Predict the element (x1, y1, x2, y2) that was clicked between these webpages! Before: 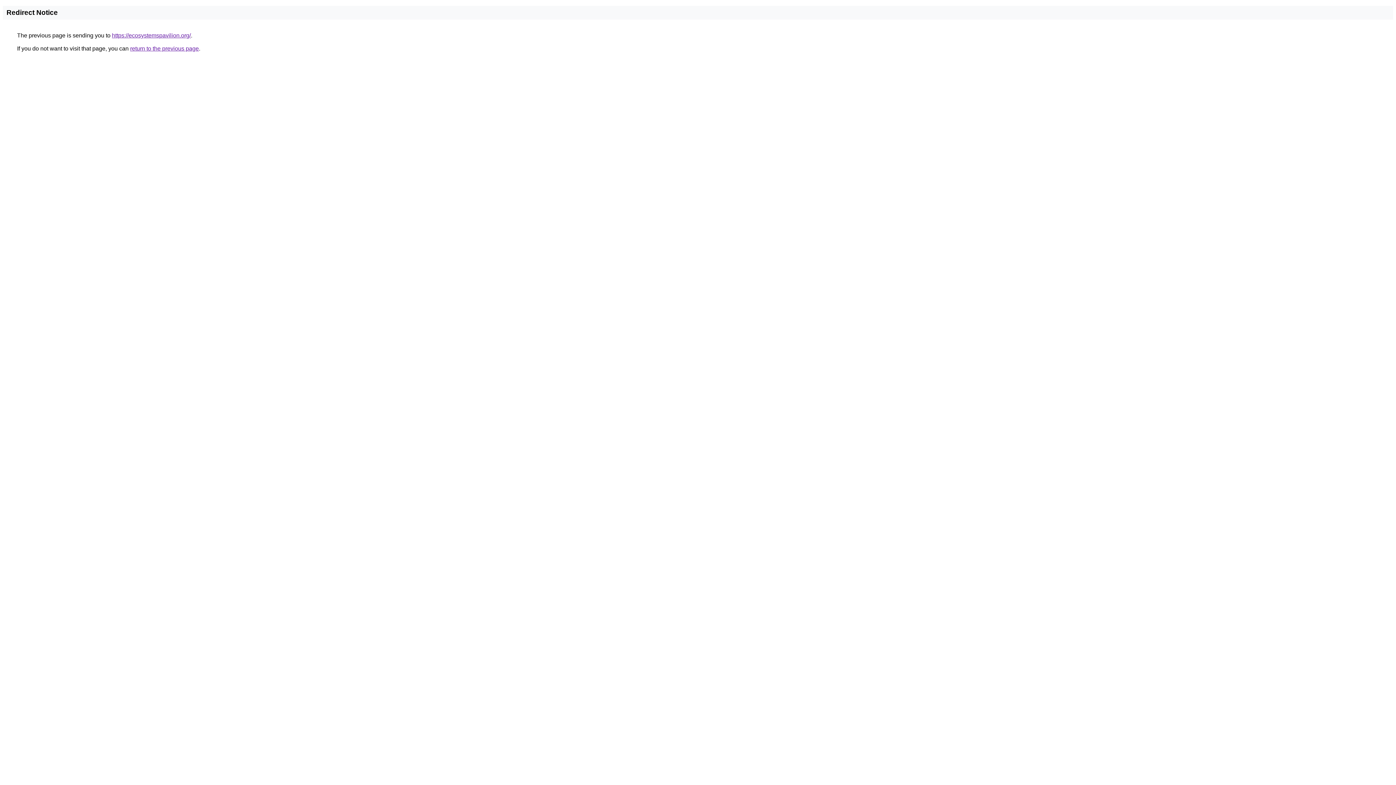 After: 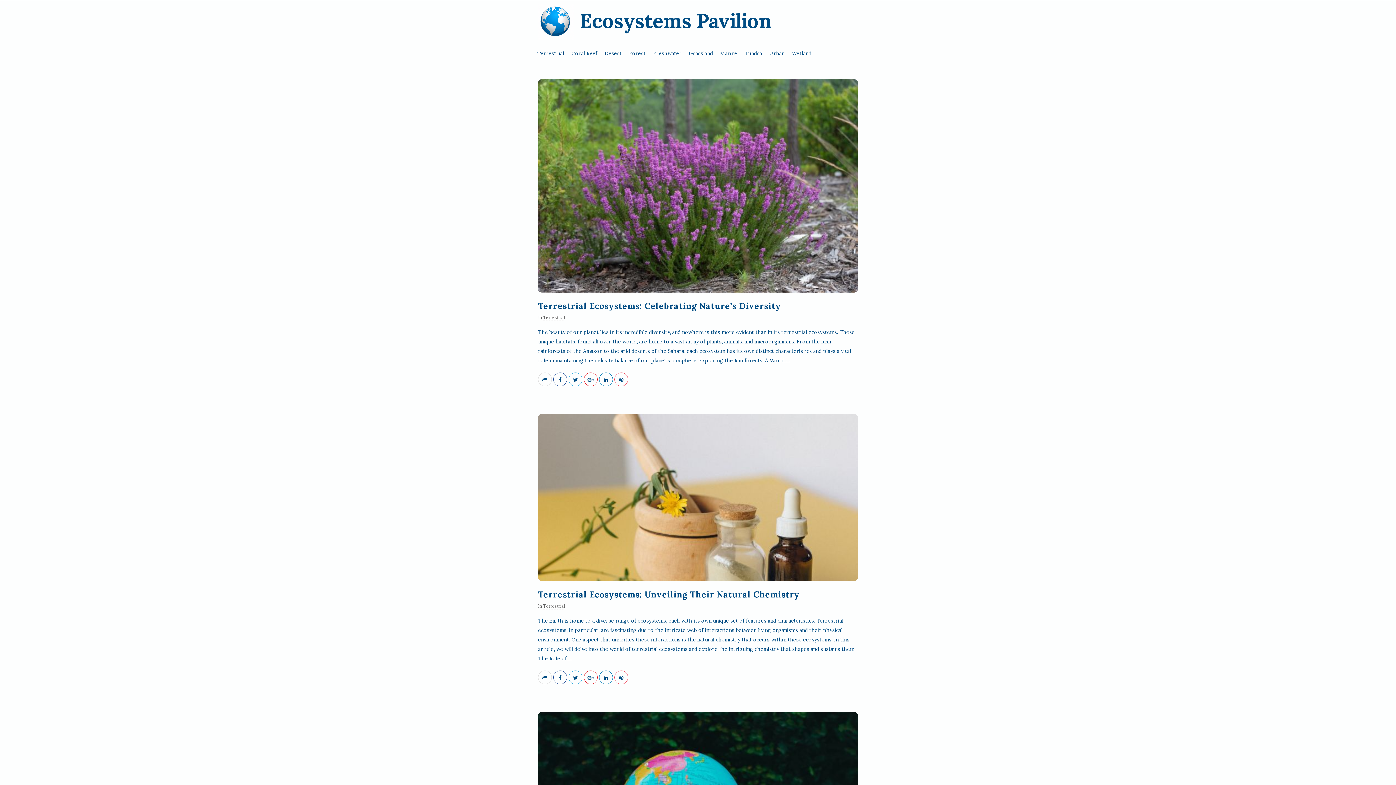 Action: label: https://ecosystemspavilion.org/ bbox: (112, 32, 190, 38)